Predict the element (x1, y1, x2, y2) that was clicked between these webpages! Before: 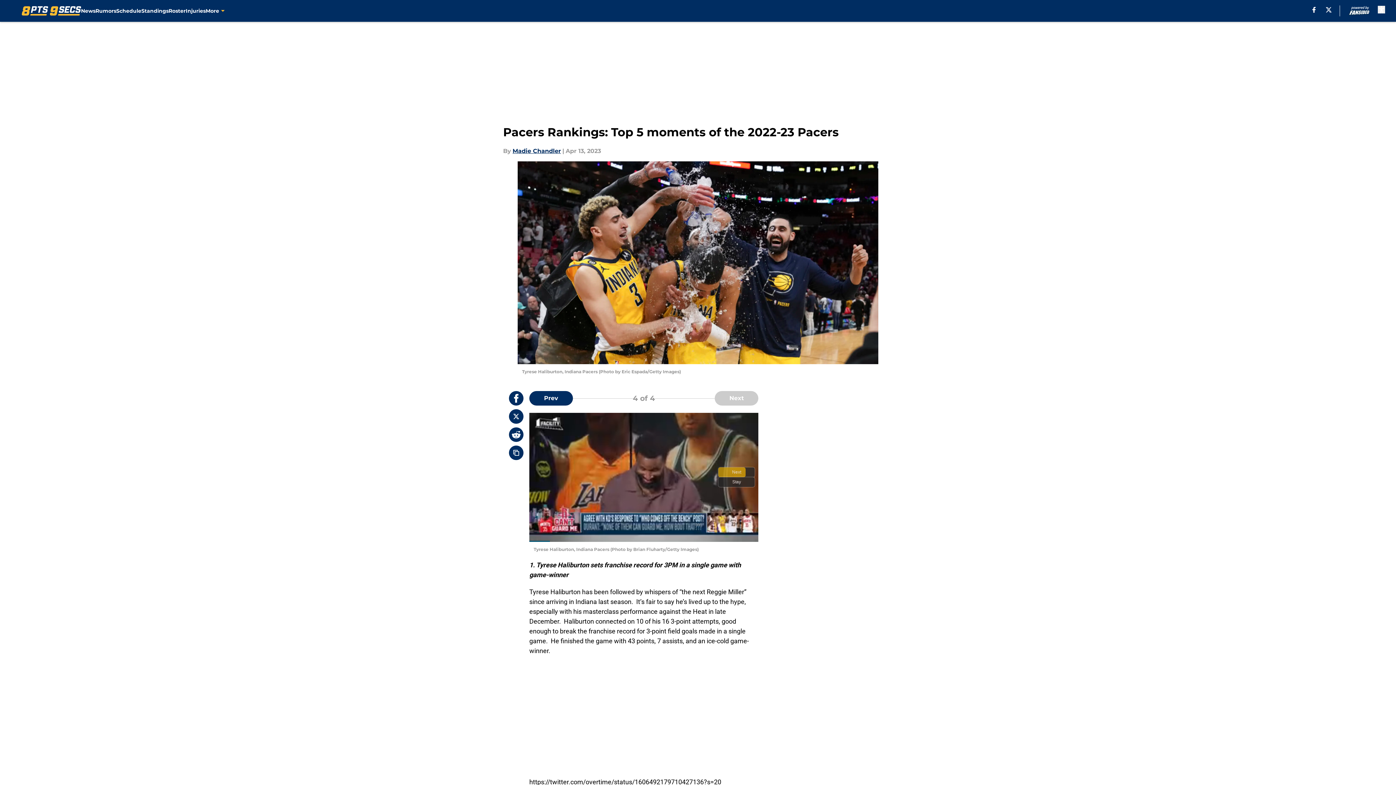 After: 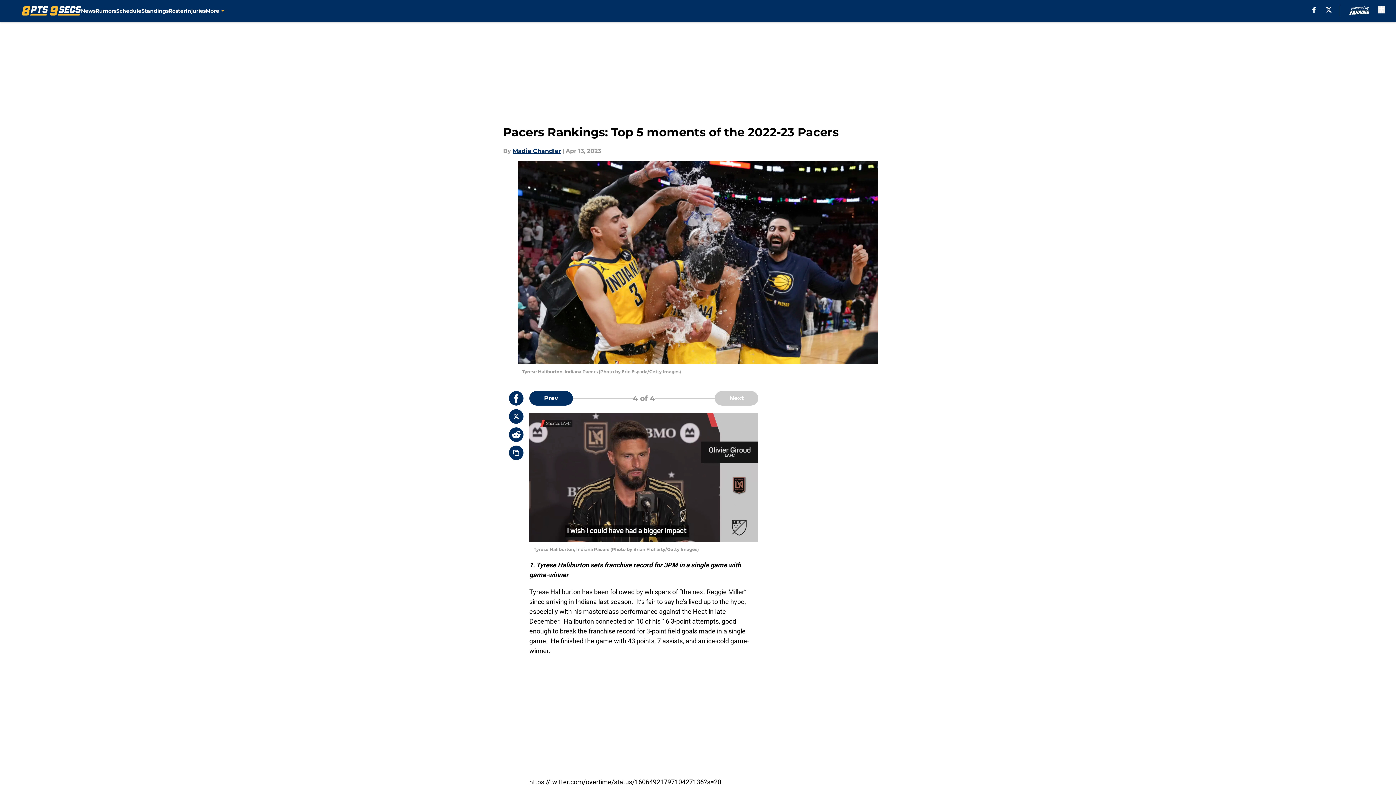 Action: bbox: (509, 409, 523, 424)